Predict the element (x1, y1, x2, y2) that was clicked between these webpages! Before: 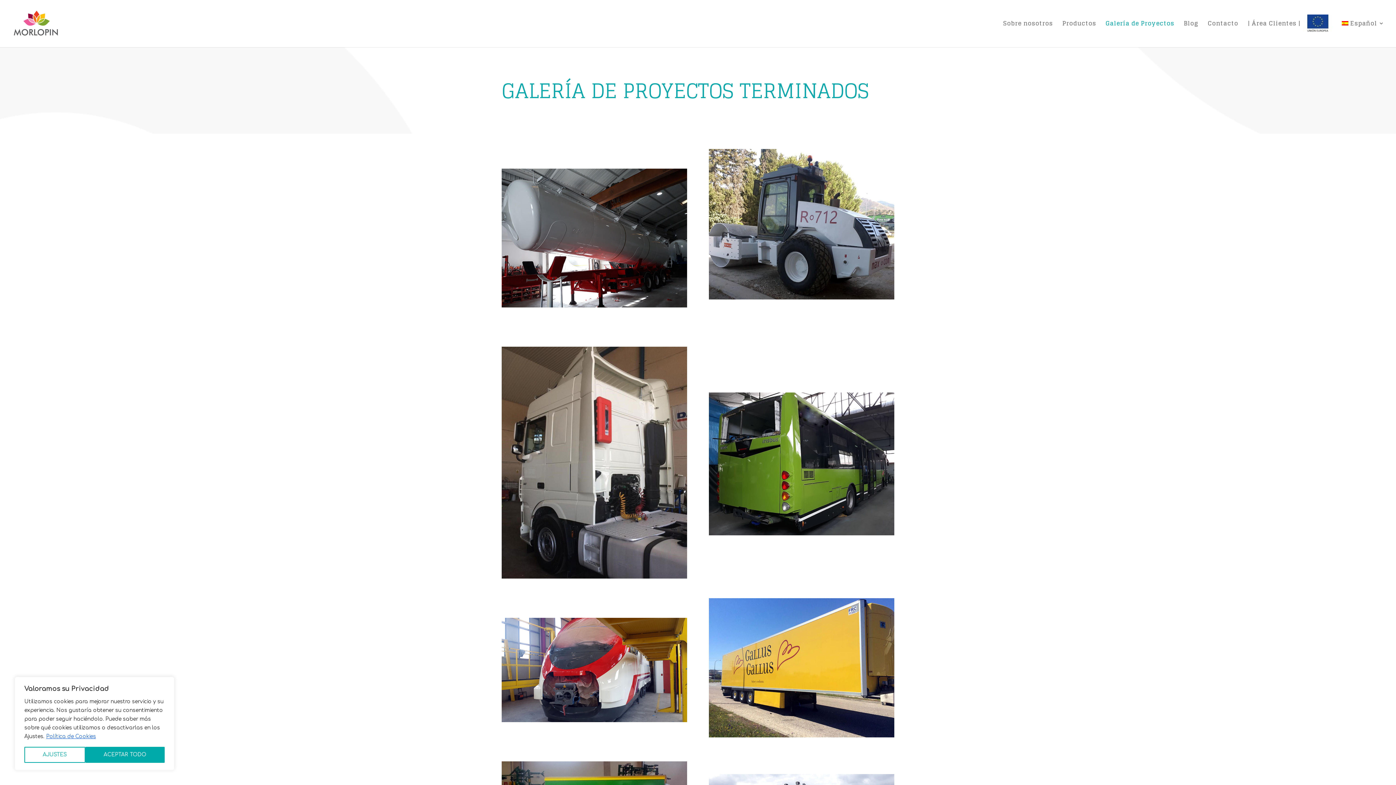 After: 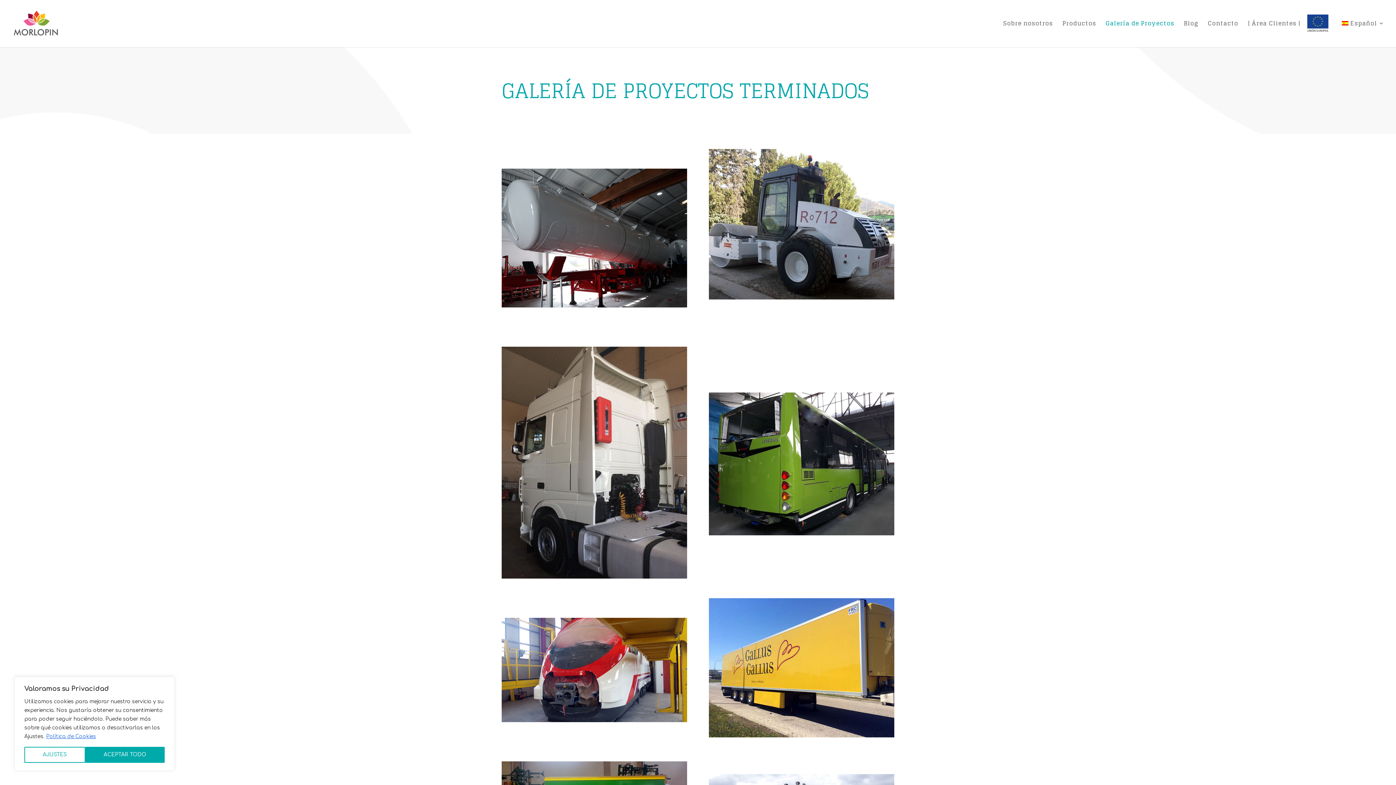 Action: bbox: (1105, 20, 1174, 40) label: Galería de Proyectos